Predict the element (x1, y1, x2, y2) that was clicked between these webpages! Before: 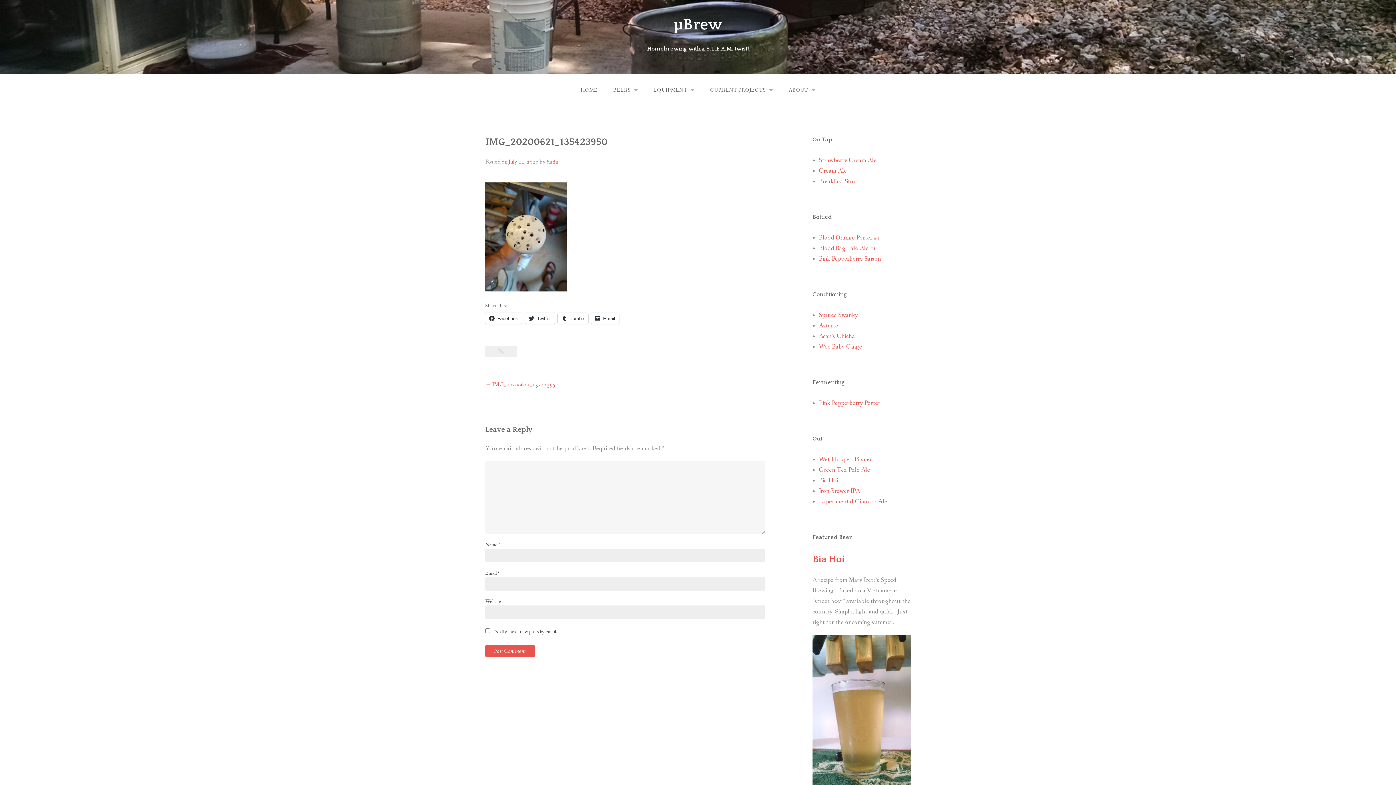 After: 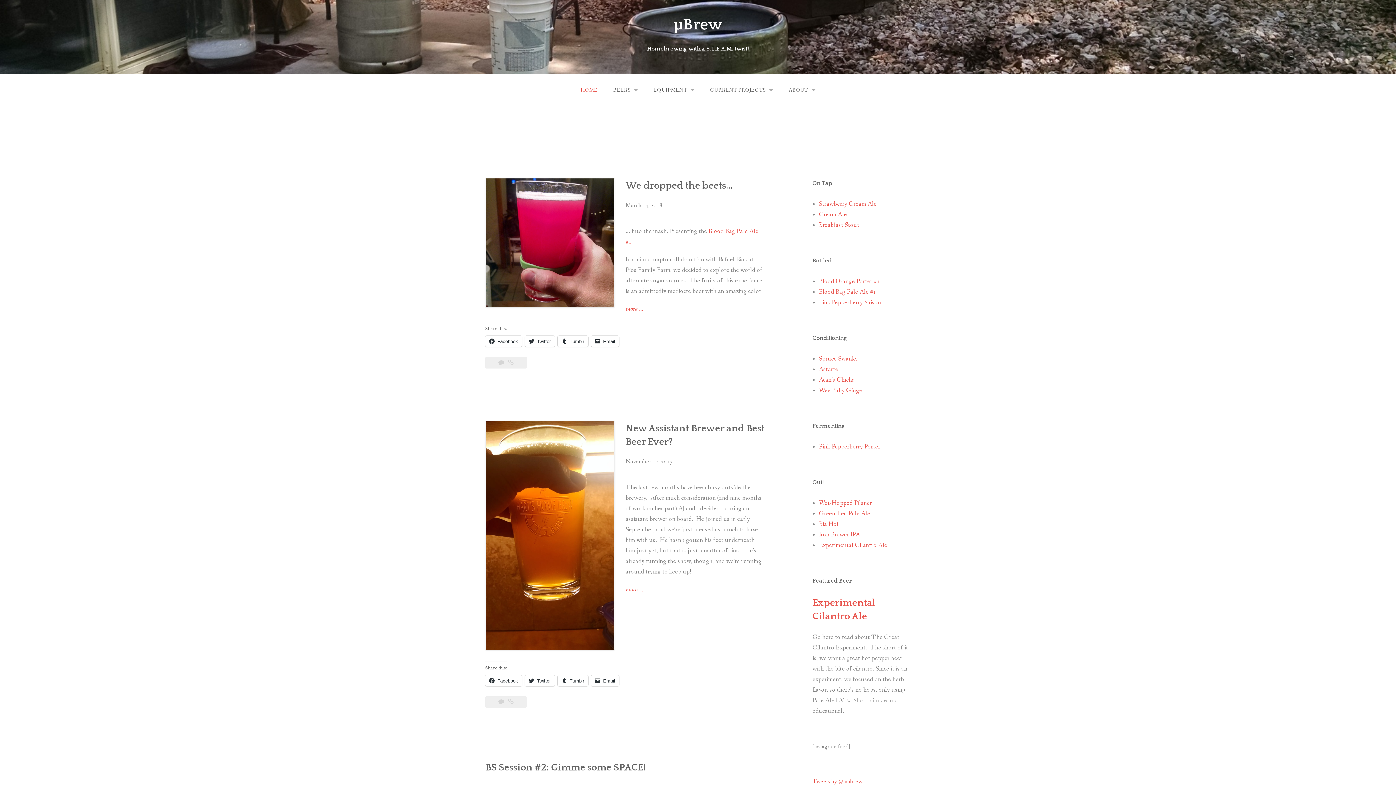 Action: bbox: (573, 78, 605, 102) label: HOME